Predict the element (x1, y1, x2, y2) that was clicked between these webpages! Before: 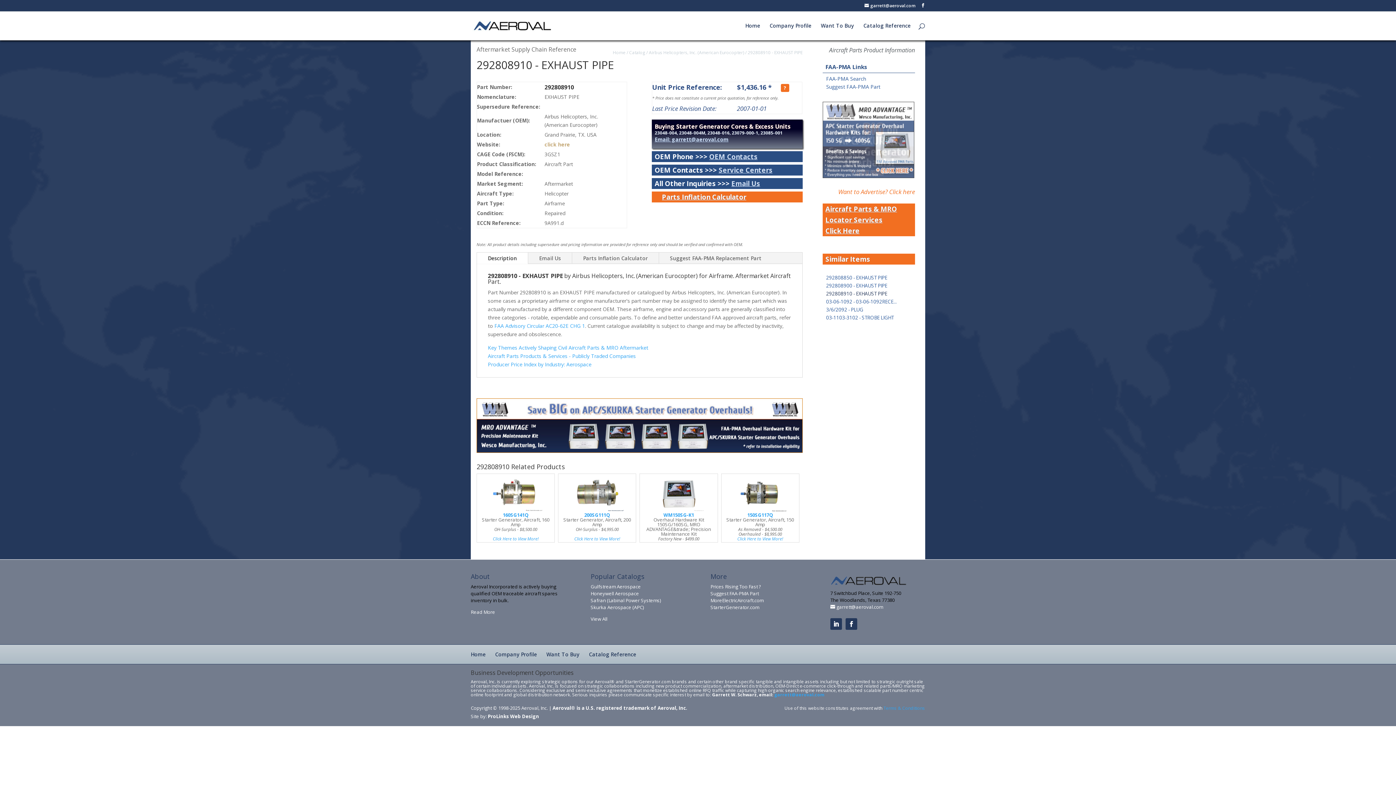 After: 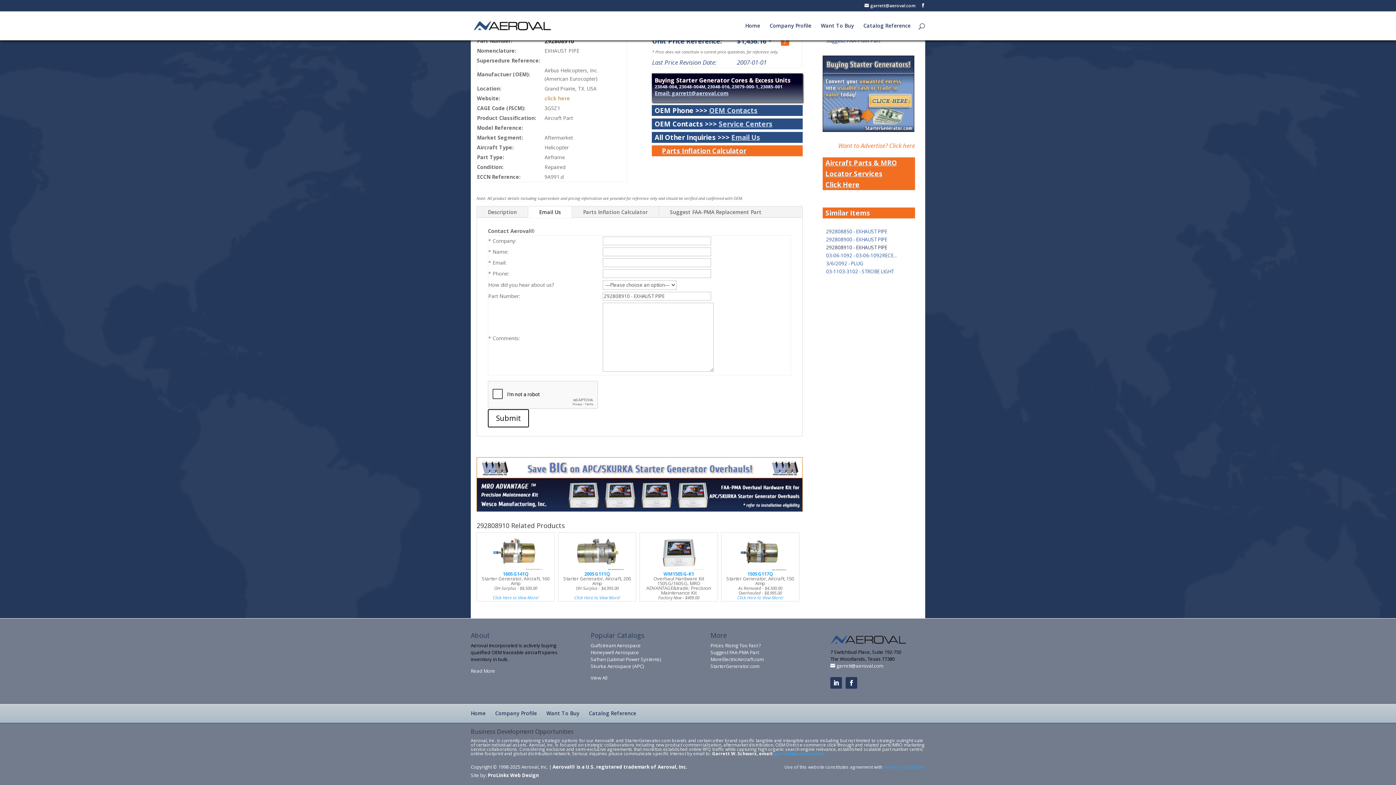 Action: label: Email Us bbox: (528, 252, 572, 264)